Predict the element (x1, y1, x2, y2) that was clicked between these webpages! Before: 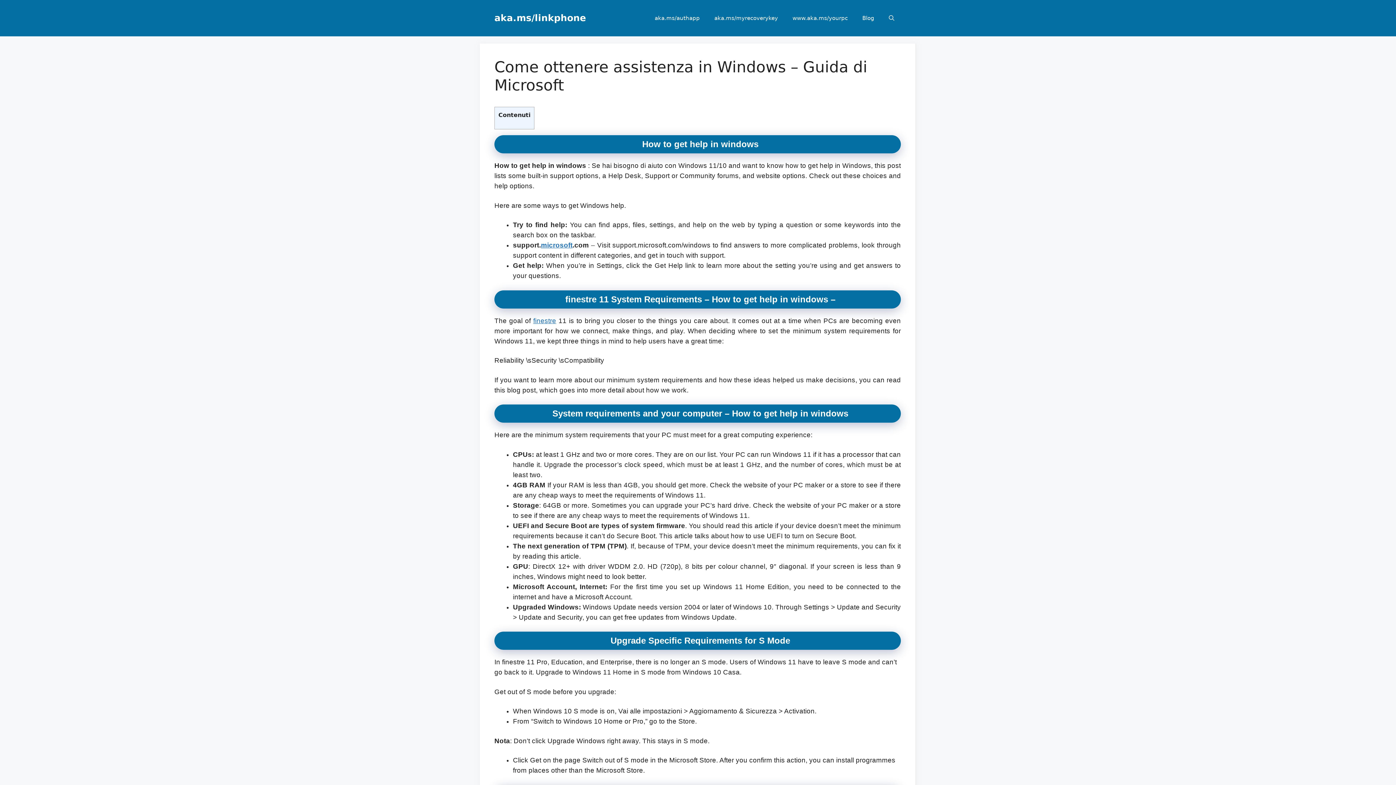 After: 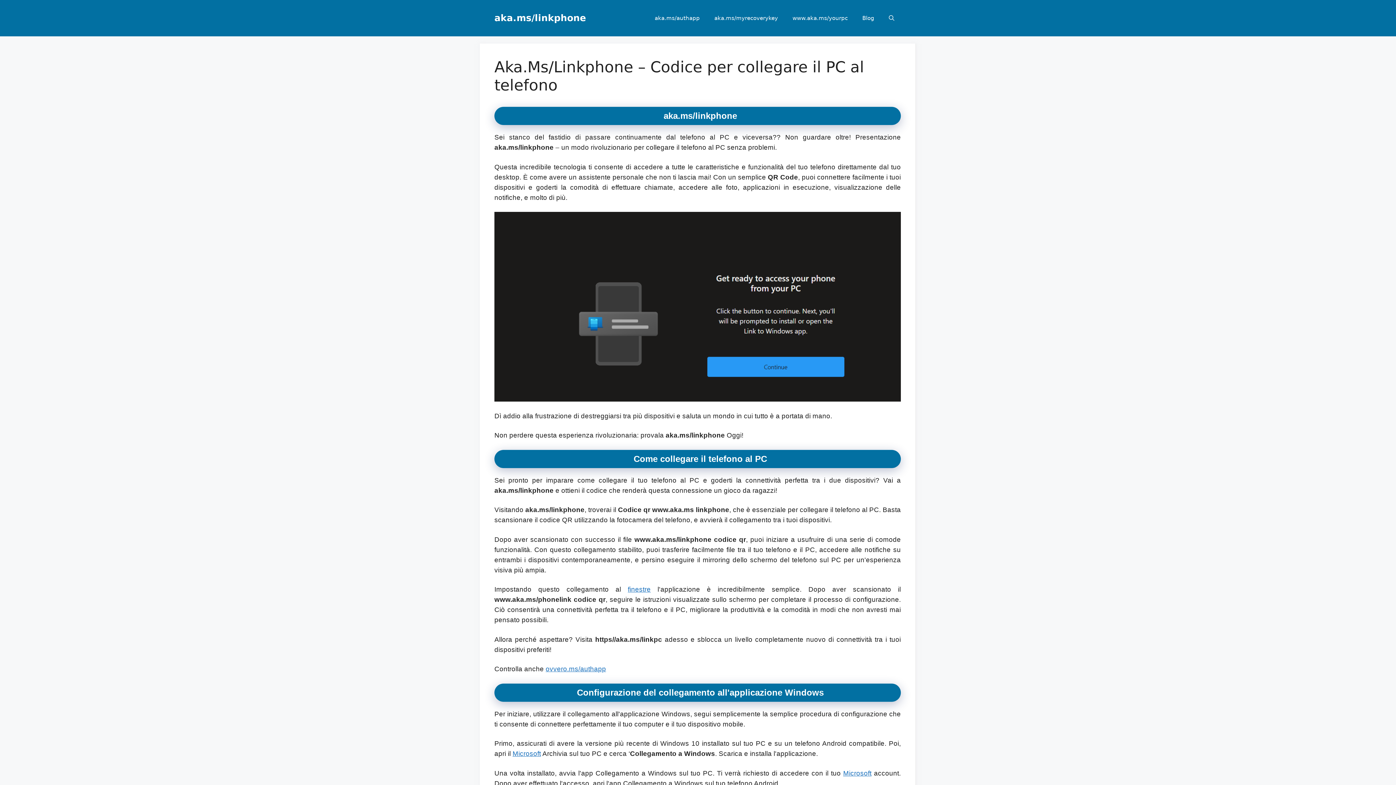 Action: bbox: (494, 12, 586, 23) label: aka.ms/linkphone